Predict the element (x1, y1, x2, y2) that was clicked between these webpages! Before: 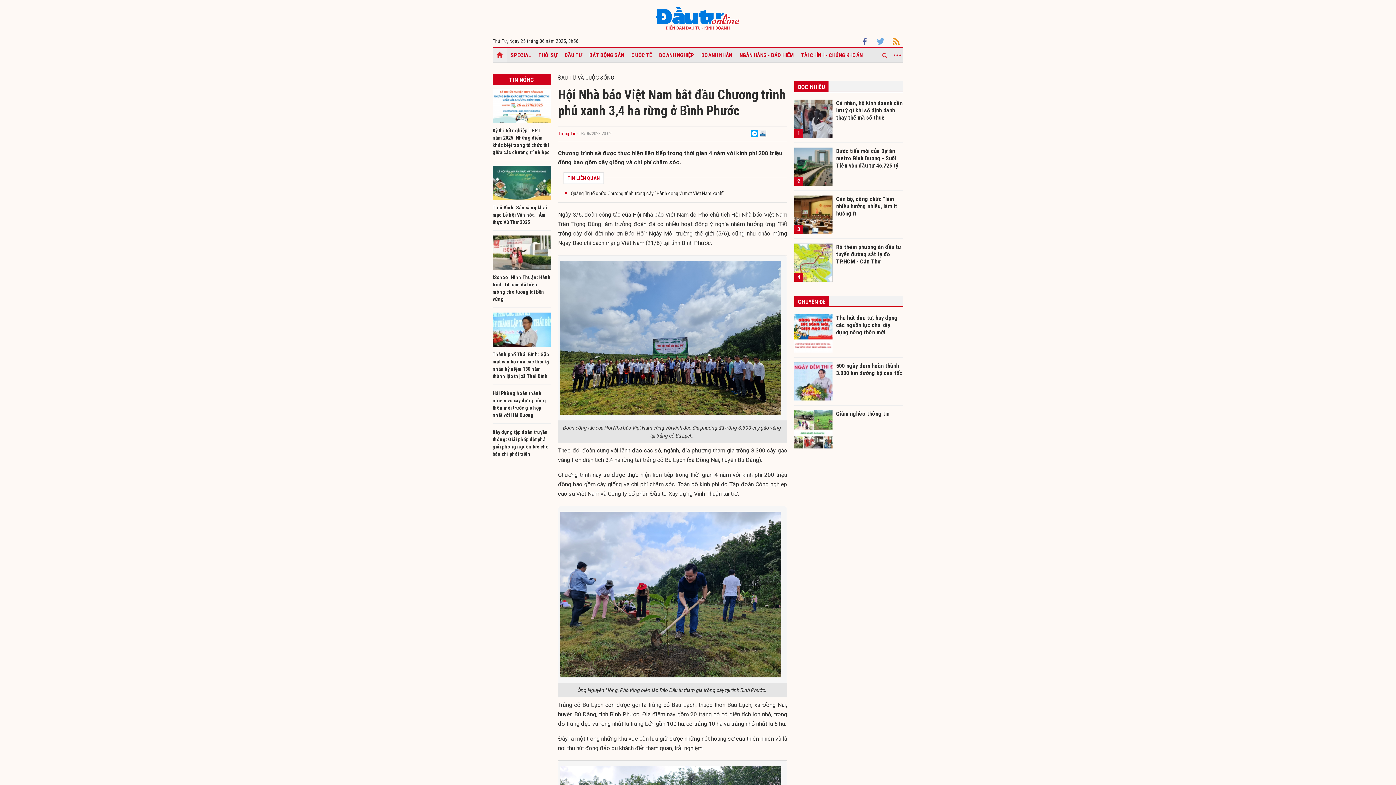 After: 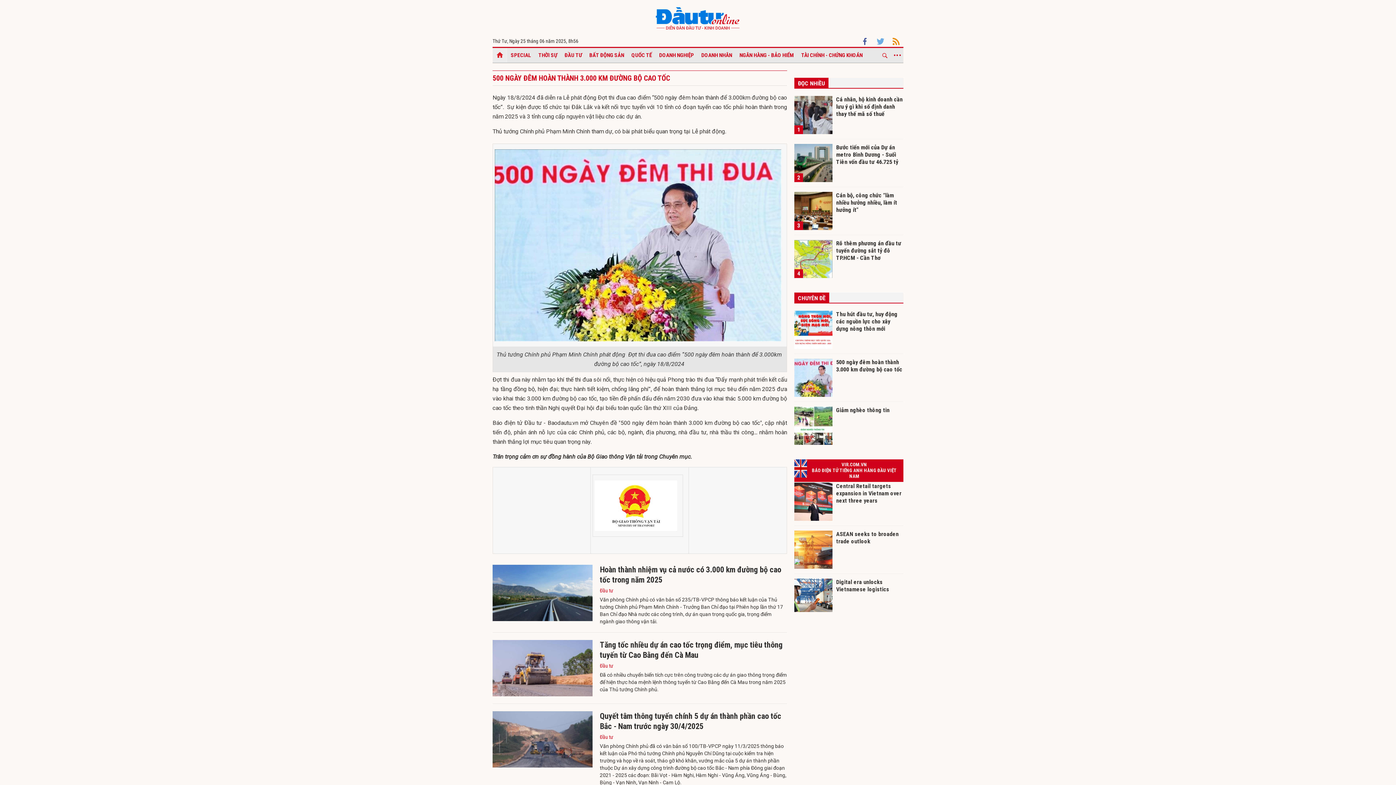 Action: bbox: (794, 362, 832, 400)